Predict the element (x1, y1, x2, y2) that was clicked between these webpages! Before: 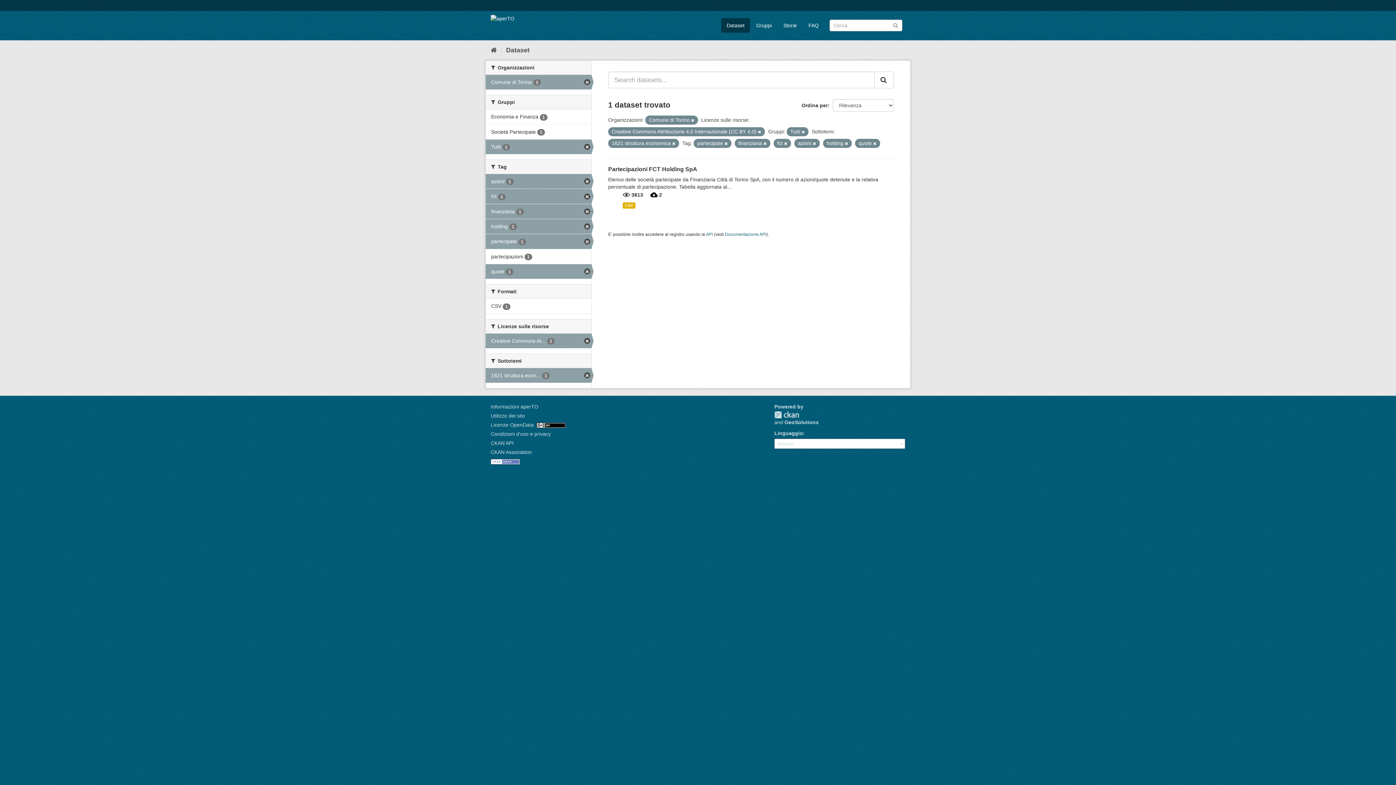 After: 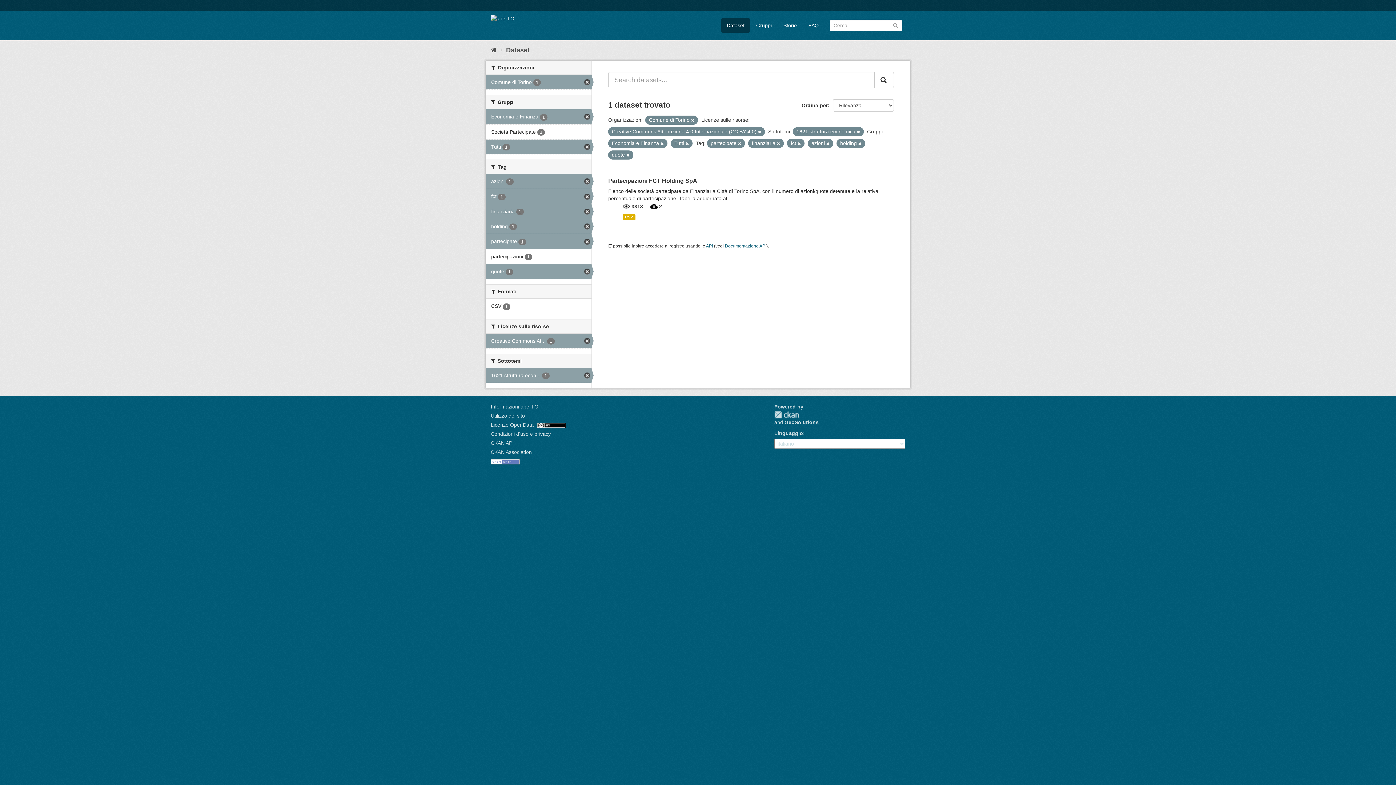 Action: label: Economia e Finanza 1 bbox: (485, 109, 591, 124)